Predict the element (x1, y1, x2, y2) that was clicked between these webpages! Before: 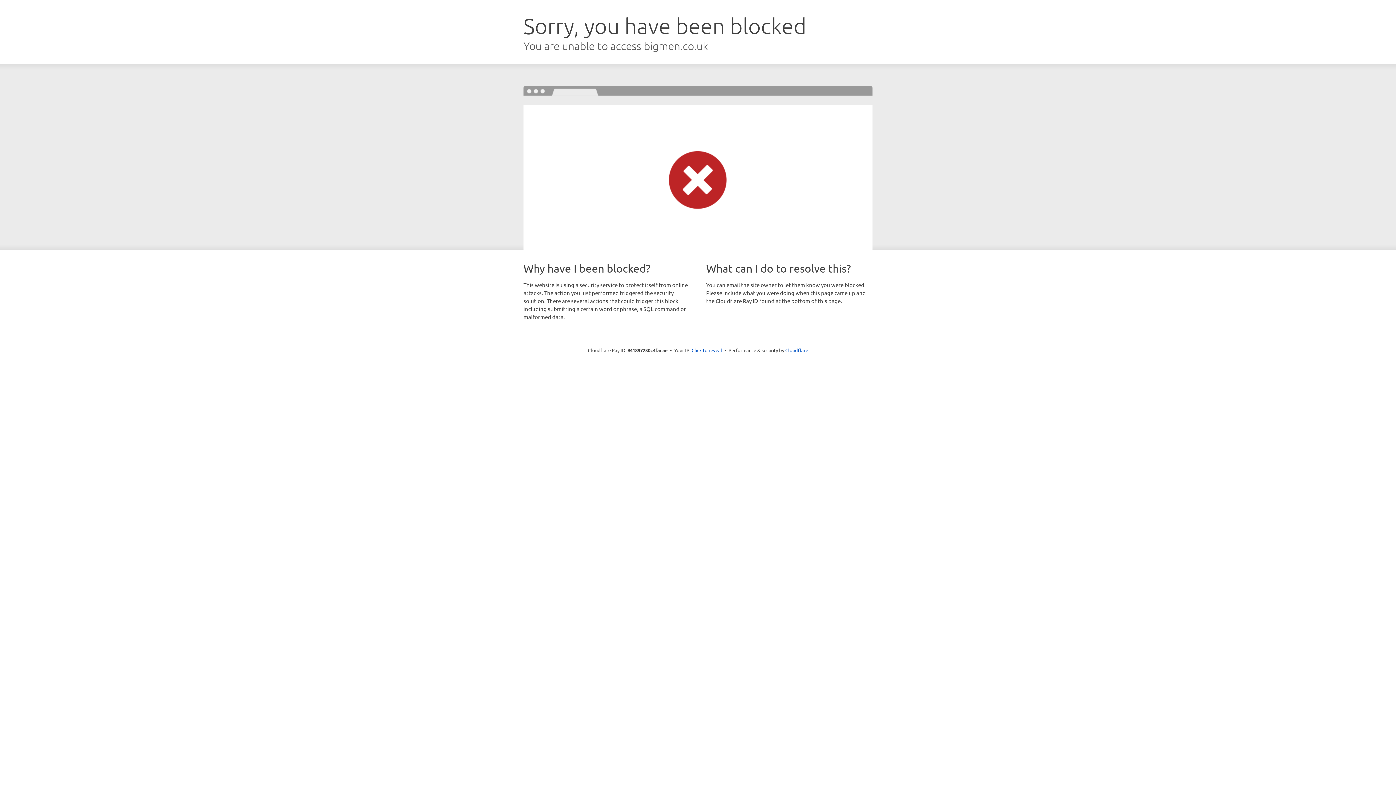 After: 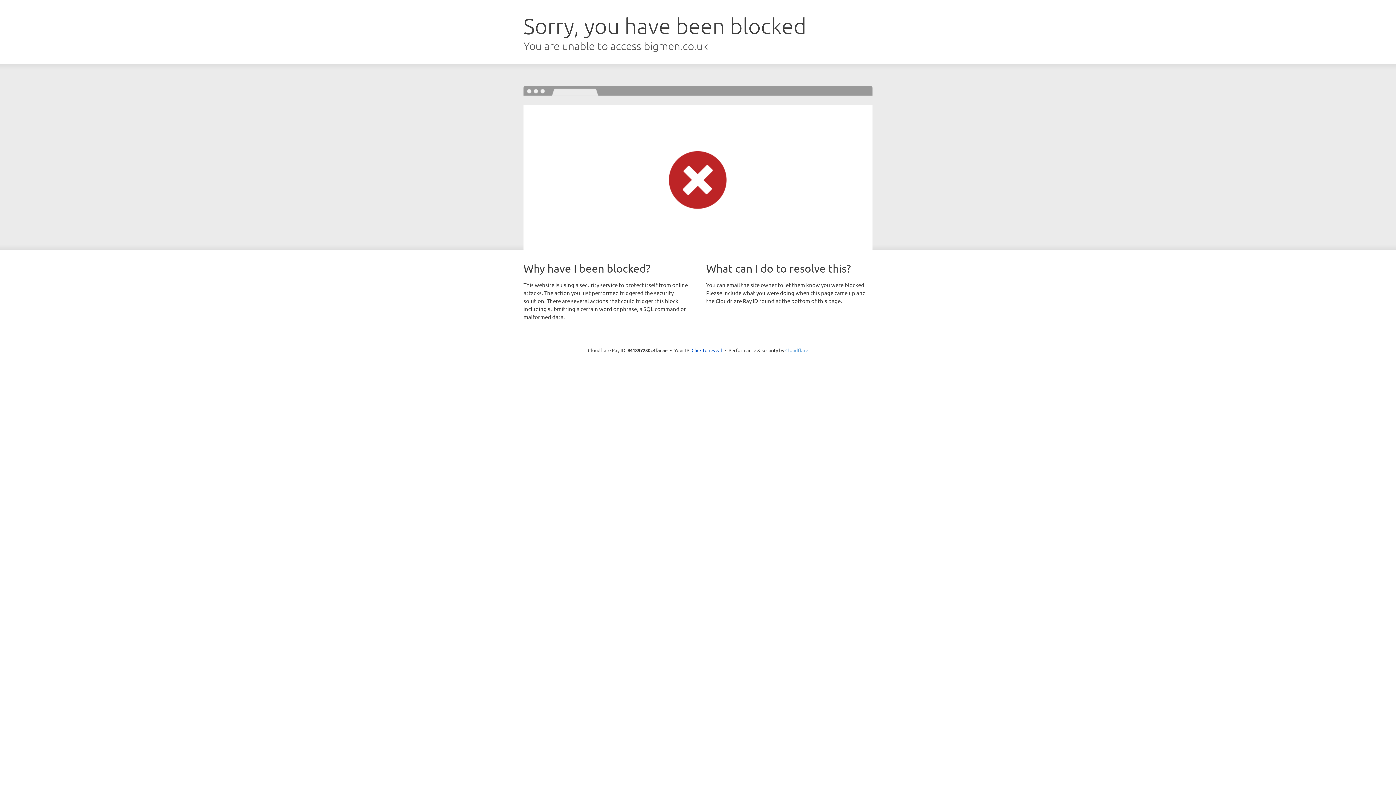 Action: label: Cloudflare bbox: (785, 347, 808, 353)